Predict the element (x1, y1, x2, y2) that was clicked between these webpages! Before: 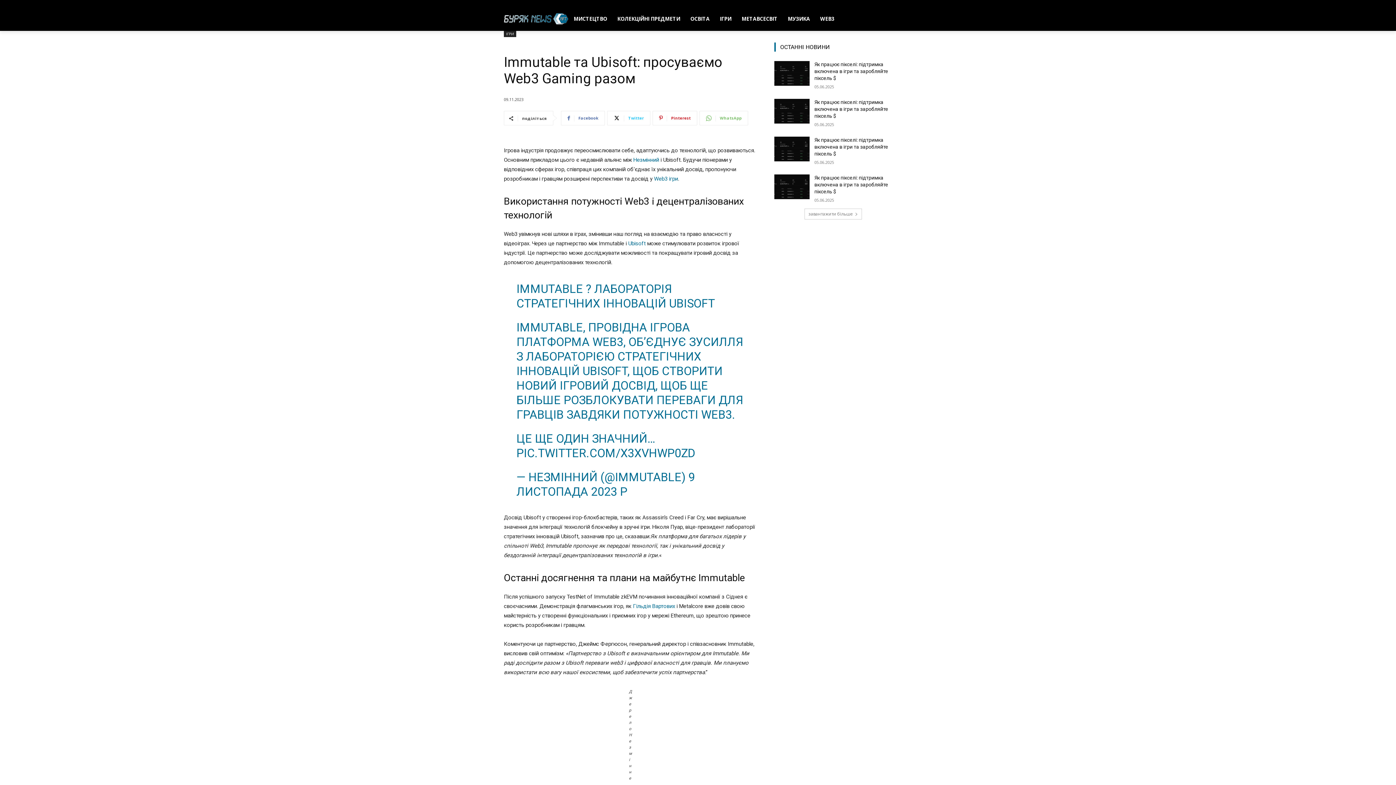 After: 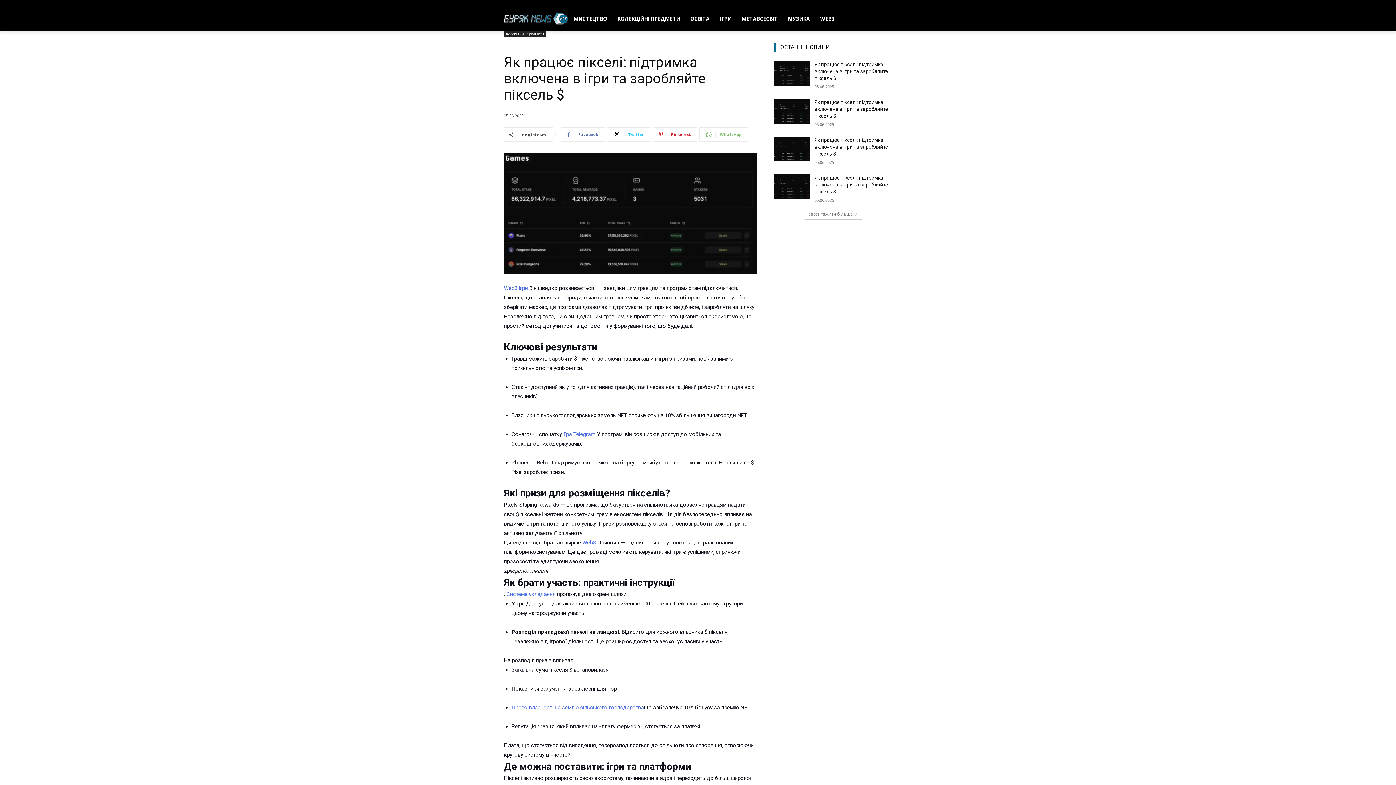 Action: bbox: (774, 136, 809, 161)